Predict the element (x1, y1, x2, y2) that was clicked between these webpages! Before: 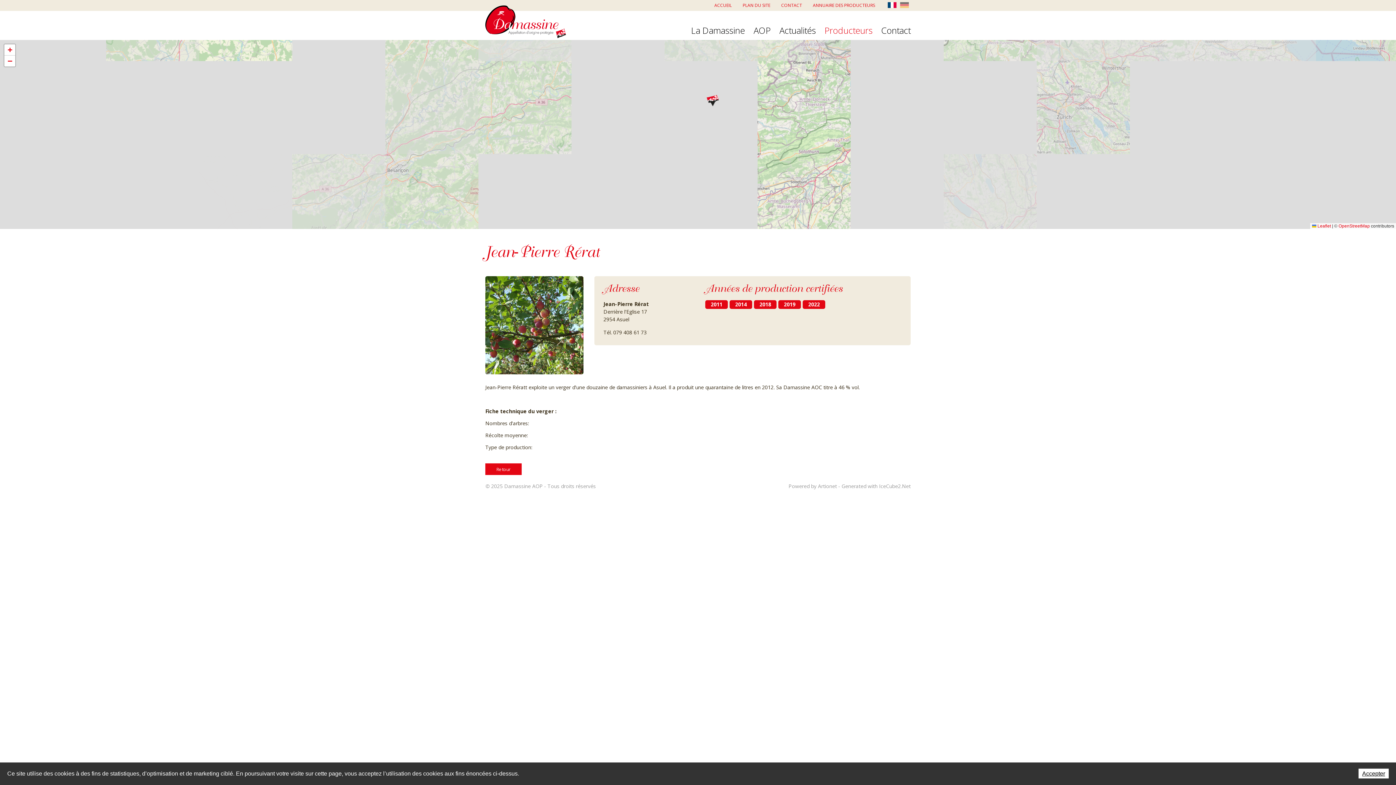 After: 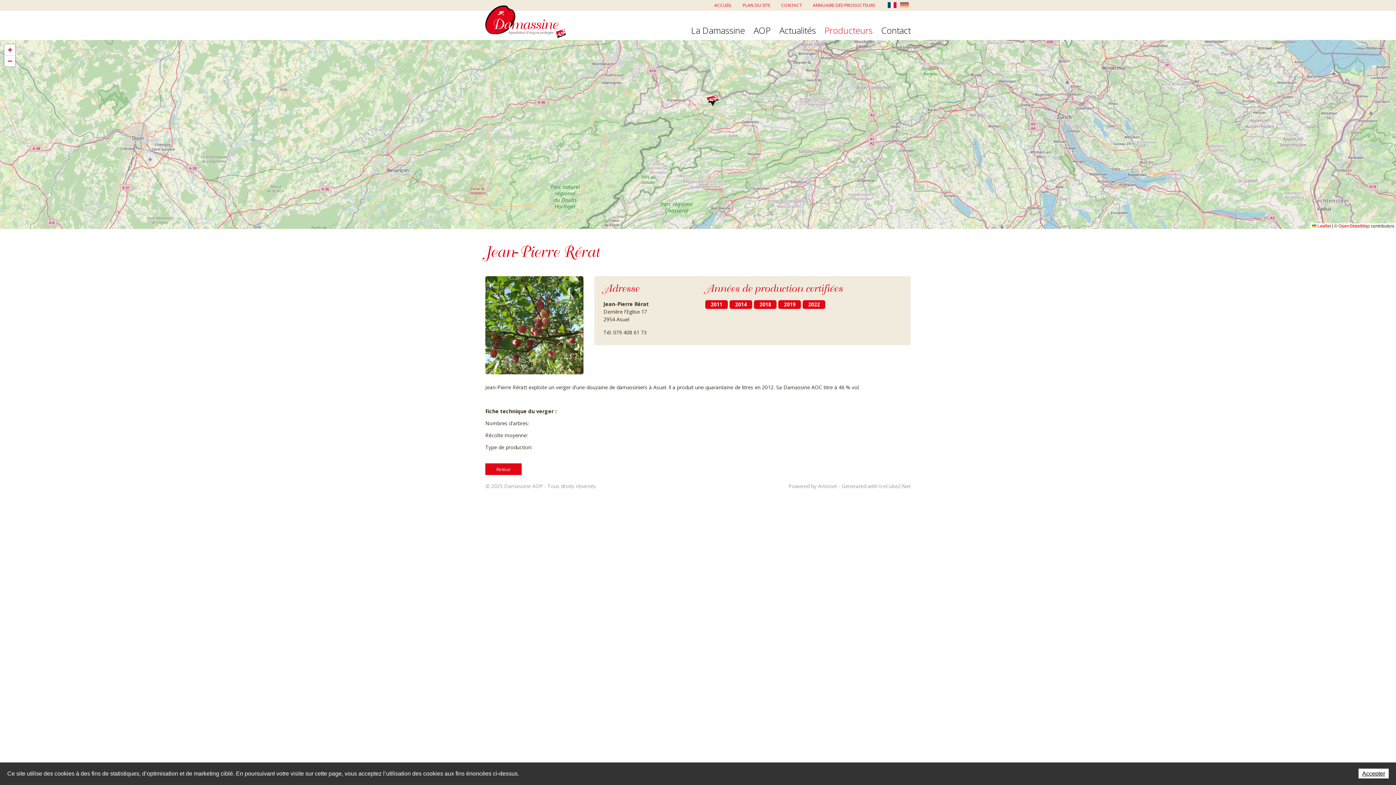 Action: bbox: (0, 762, 1396, 785)